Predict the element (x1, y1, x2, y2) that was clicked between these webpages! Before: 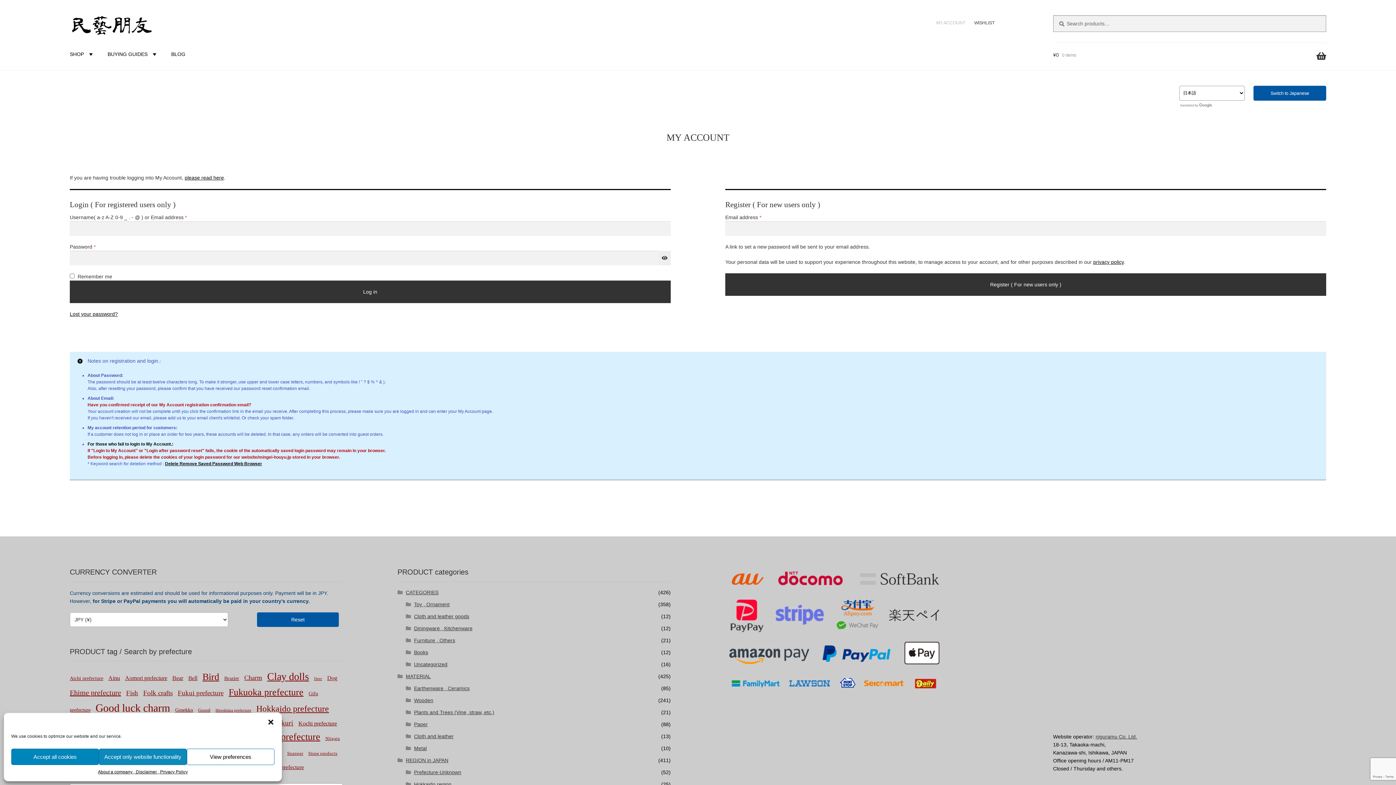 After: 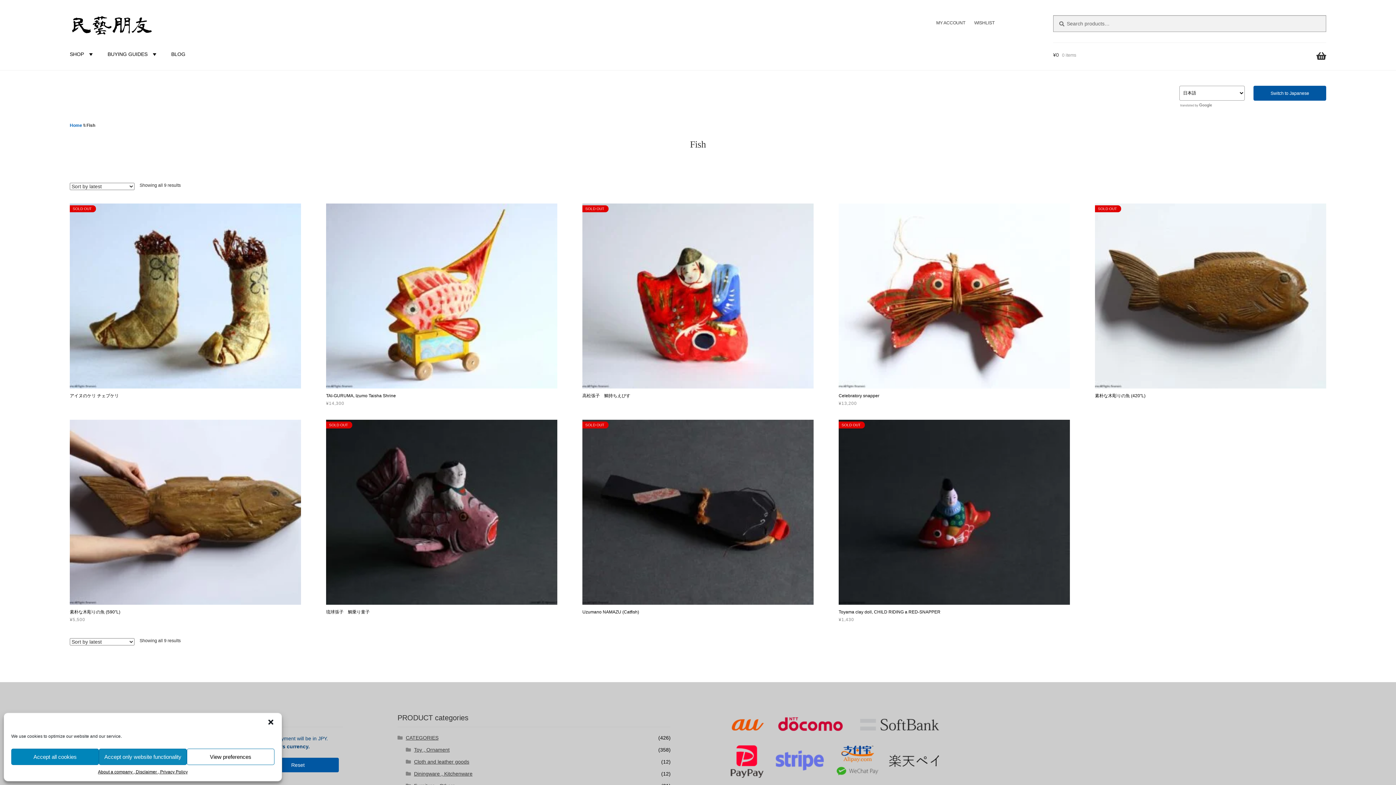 Action: label: Fish (9 products) bbox: (126, 689, 138, 697)